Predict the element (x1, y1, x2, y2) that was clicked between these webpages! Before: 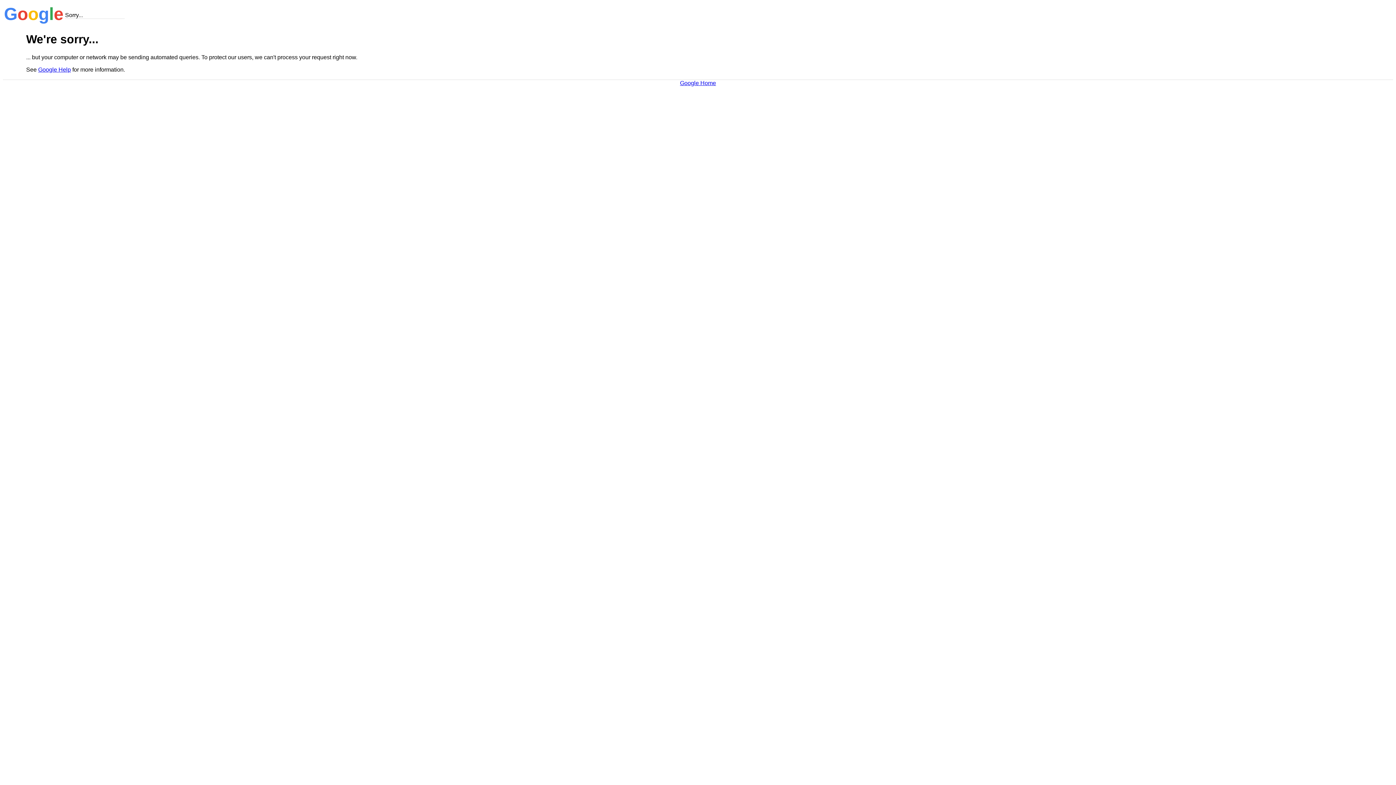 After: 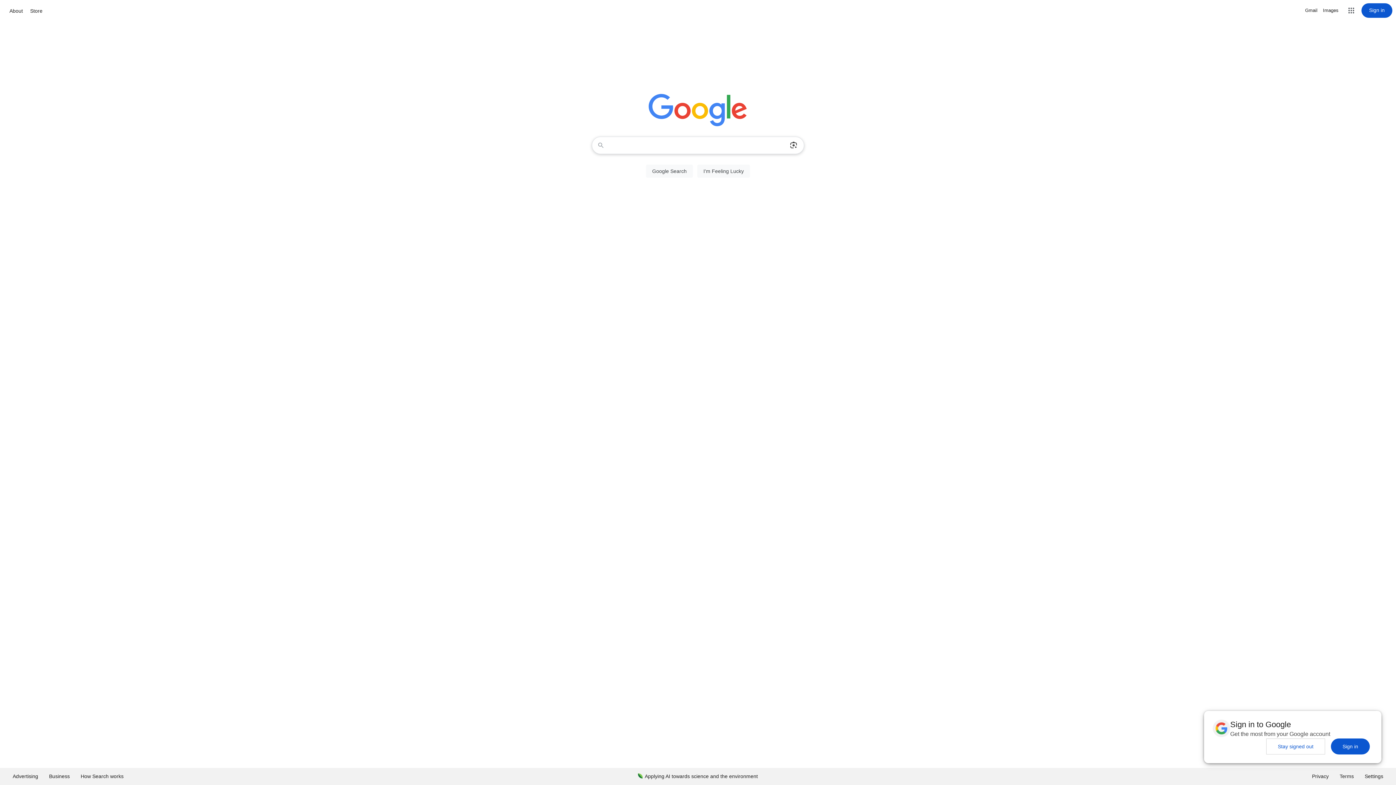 Action: bbox: (680, 79, 716, 86) label: Google Home